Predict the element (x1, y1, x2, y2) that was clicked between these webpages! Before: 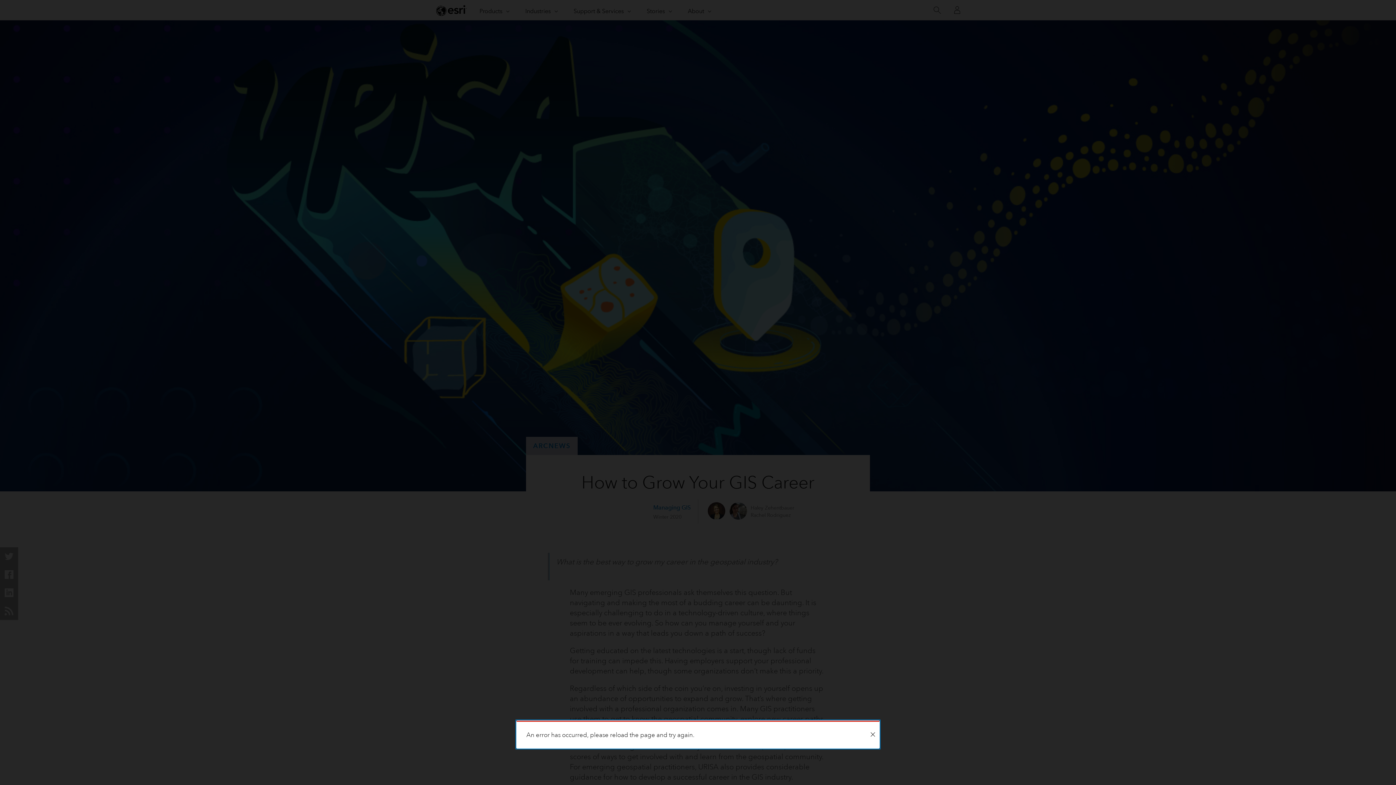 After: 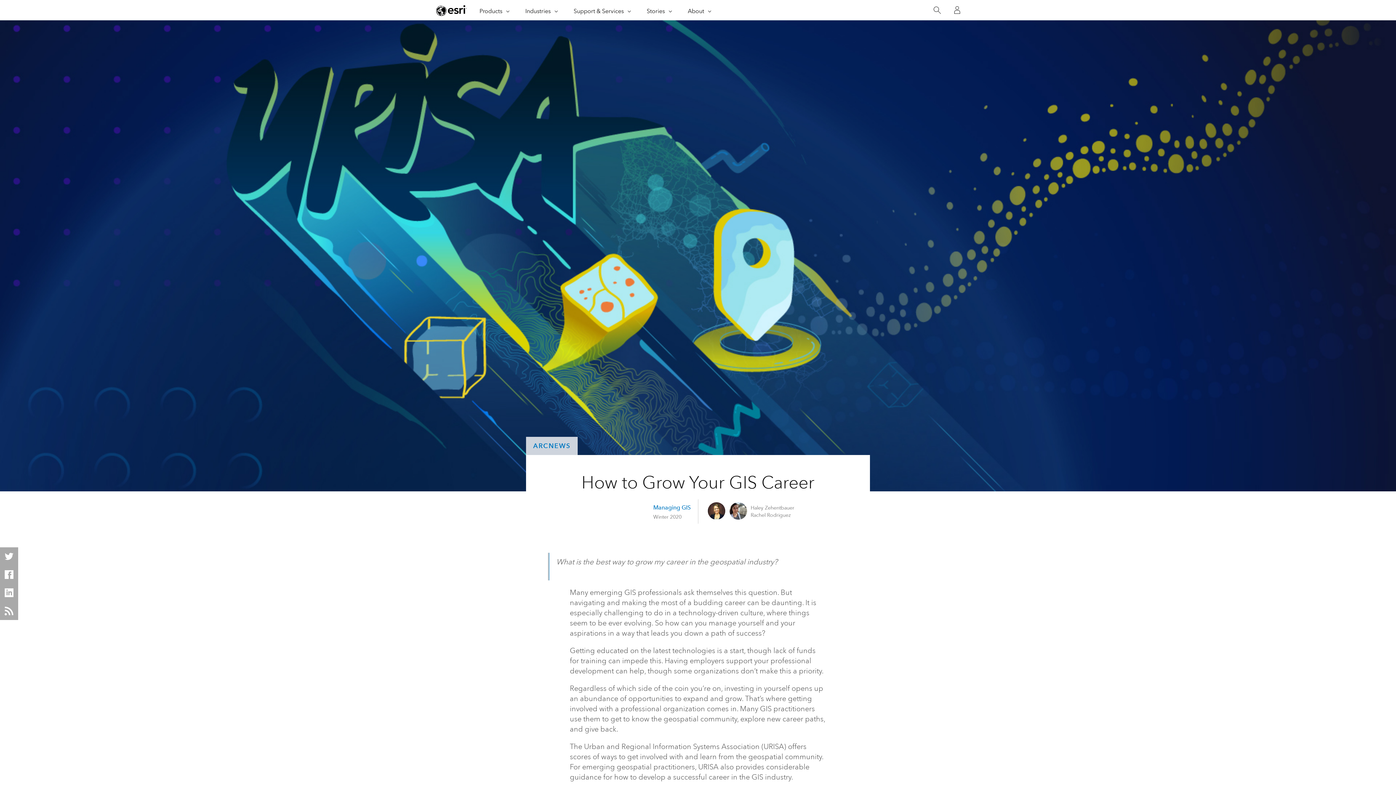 Action: label: Close bbox: (866, 722, 879, 748)